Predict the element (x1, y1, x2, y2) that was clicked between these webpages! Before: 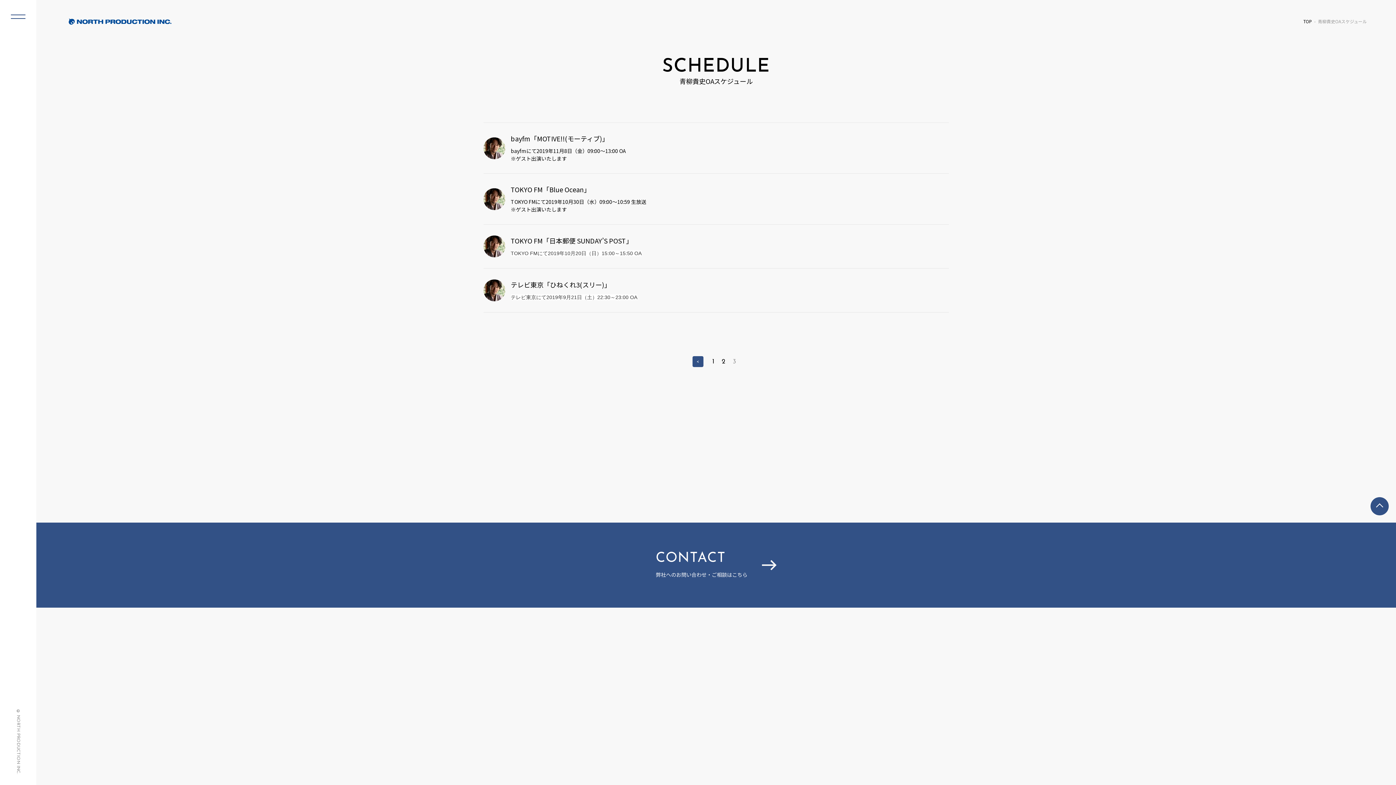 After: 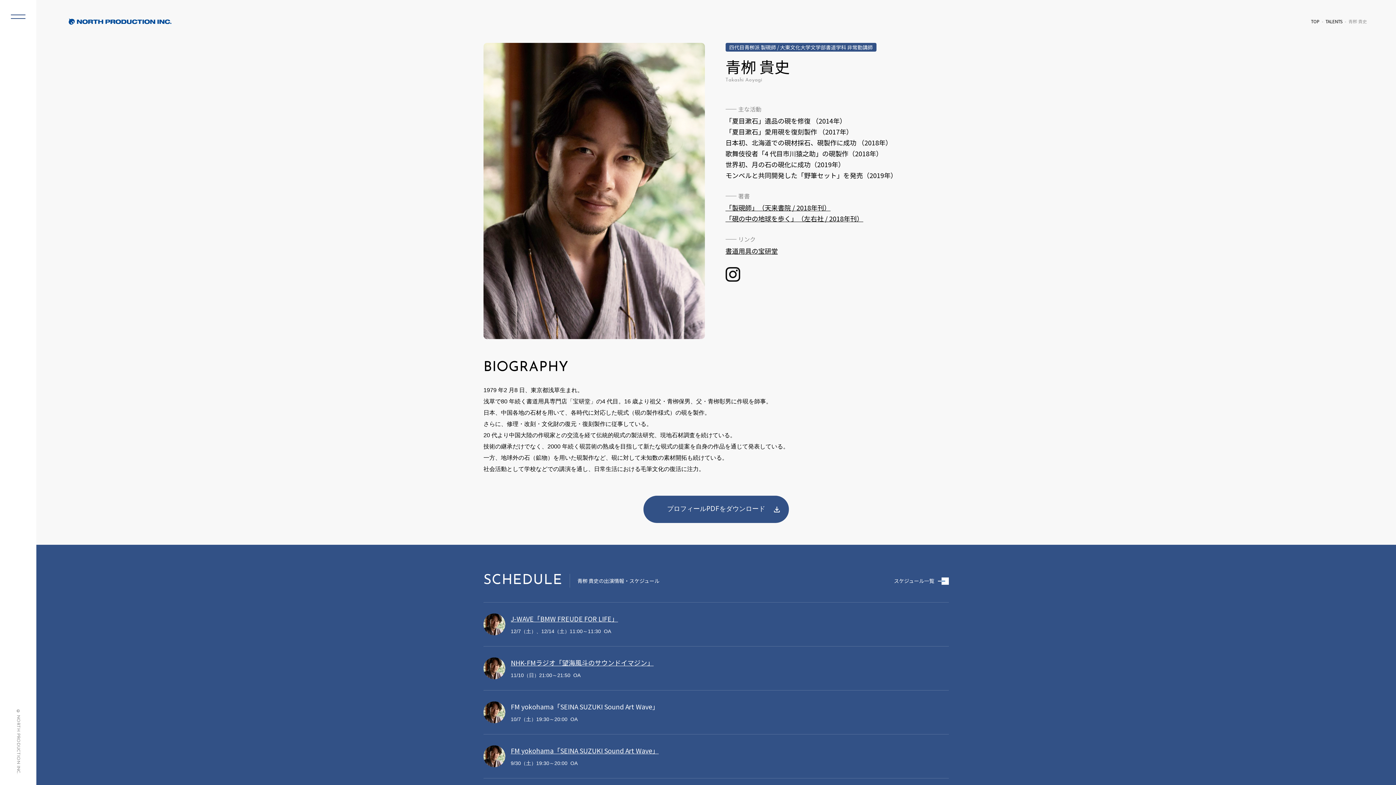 Action: bbox: (483, 235, 505, 242)